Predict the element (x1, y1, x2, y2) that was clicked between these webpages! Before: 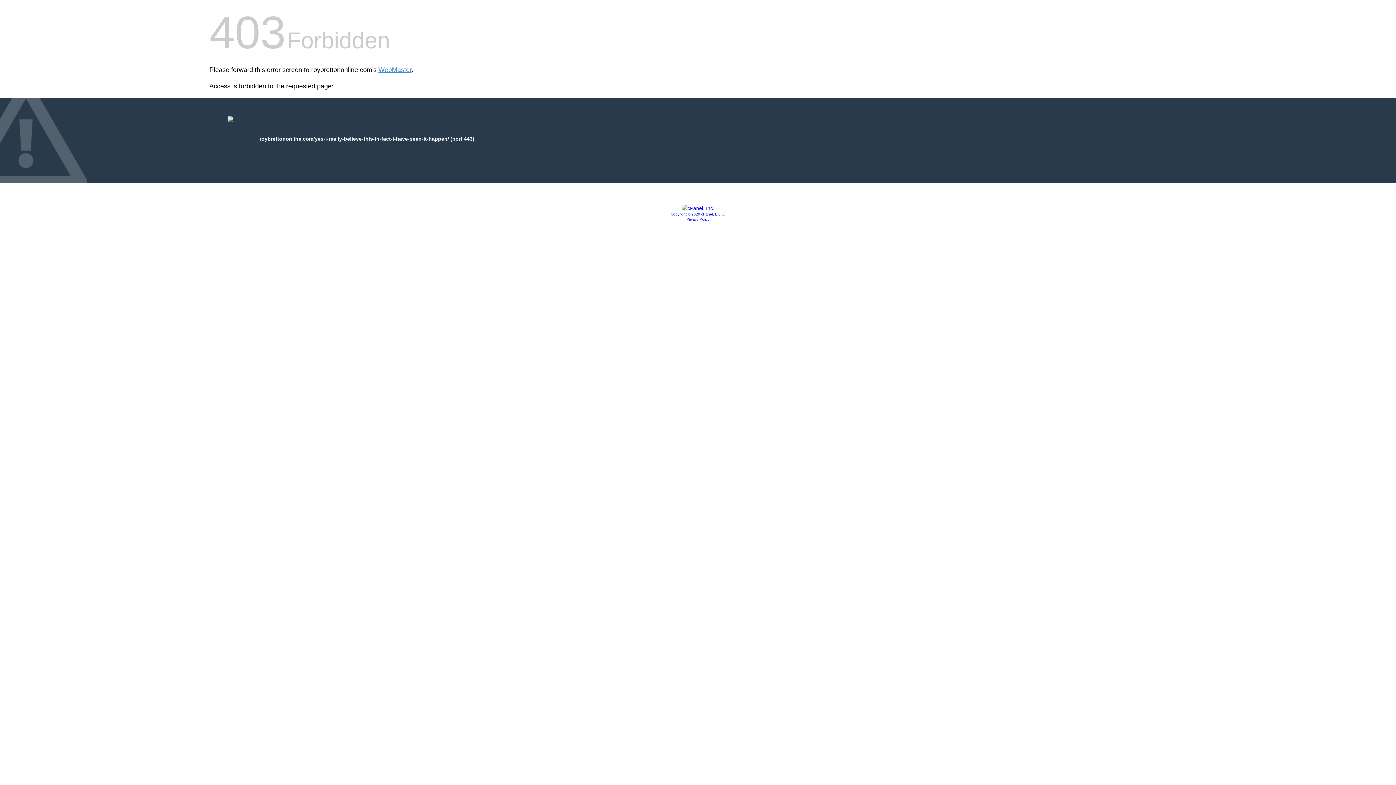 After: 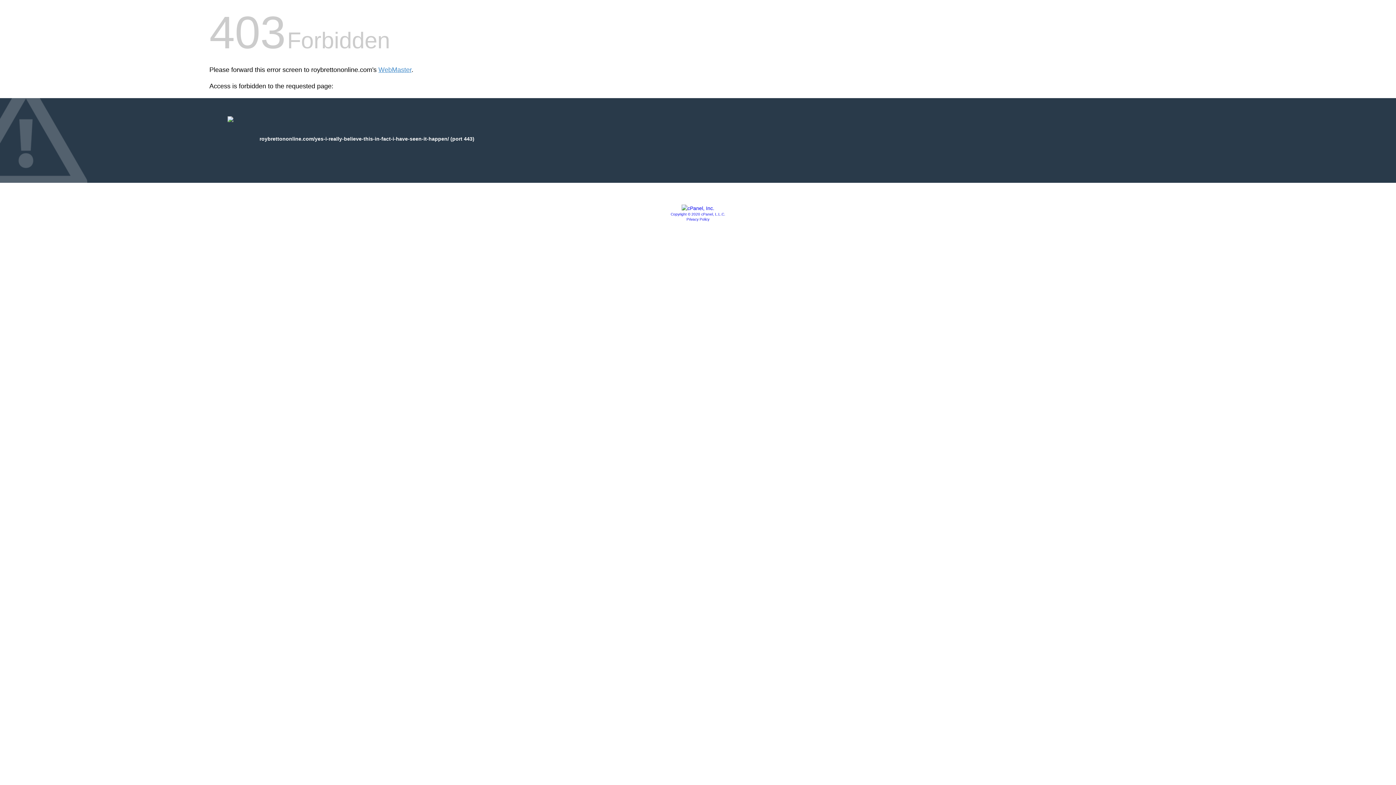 Action: bbox: (681, 205, 714, 211)